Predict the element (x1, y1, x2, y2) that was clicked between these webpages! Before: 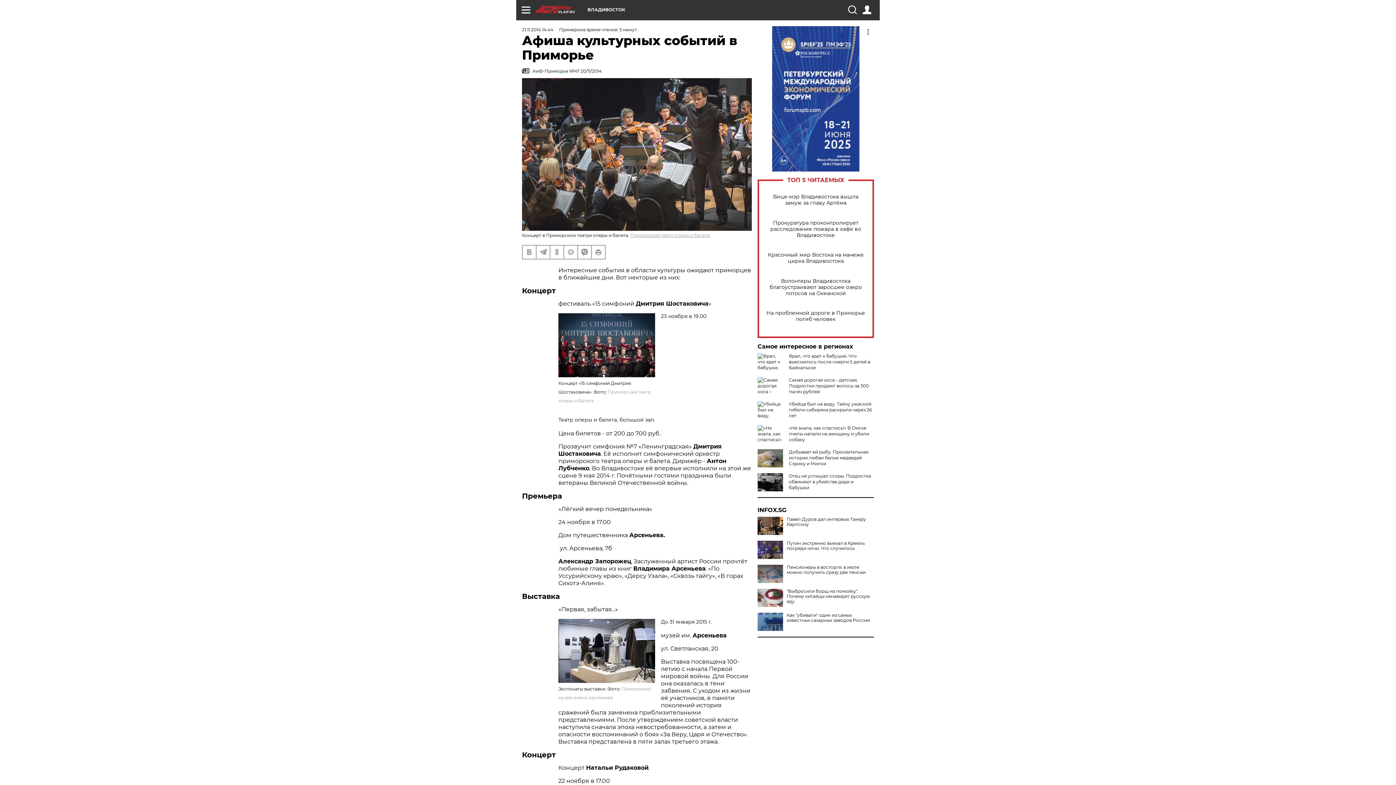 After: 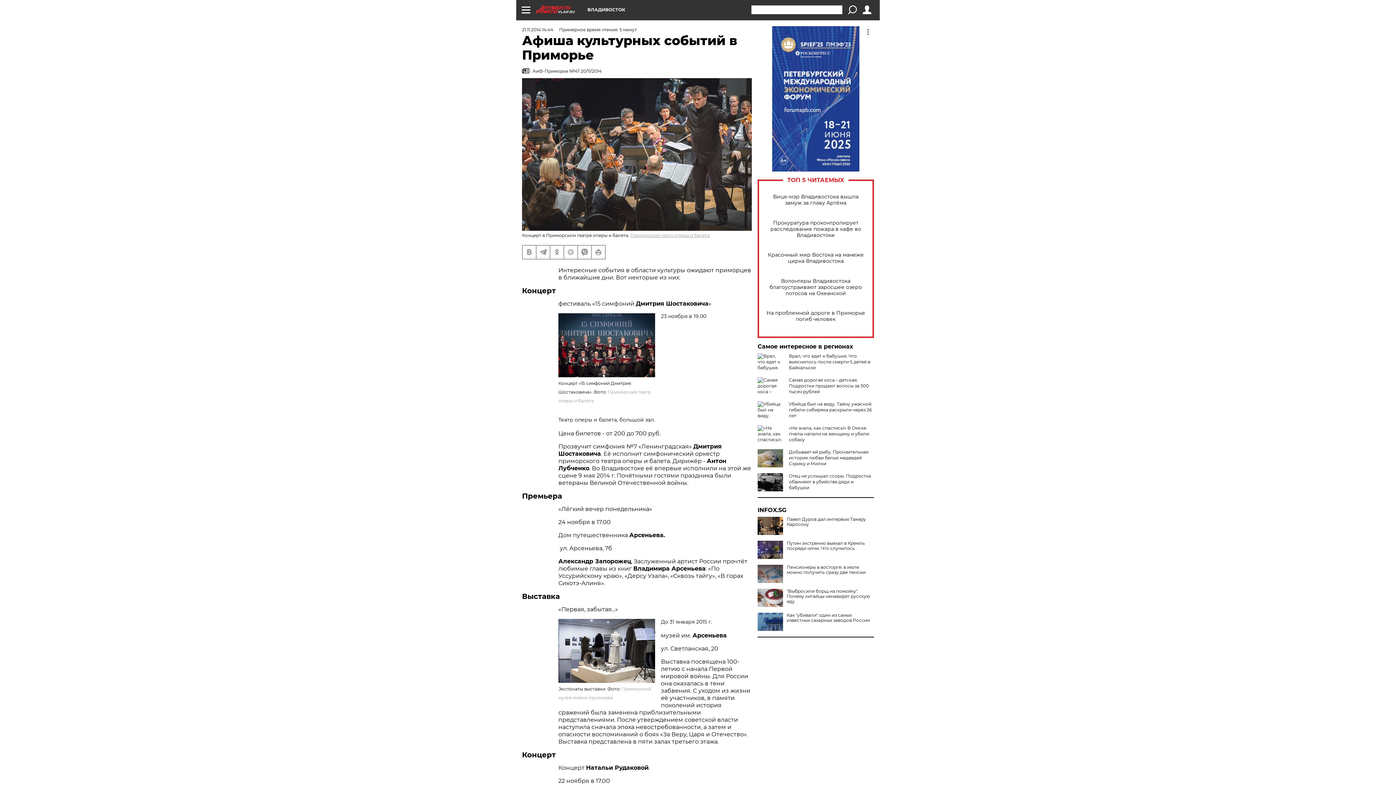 Action: bbox: (848, 5, 856, 14)